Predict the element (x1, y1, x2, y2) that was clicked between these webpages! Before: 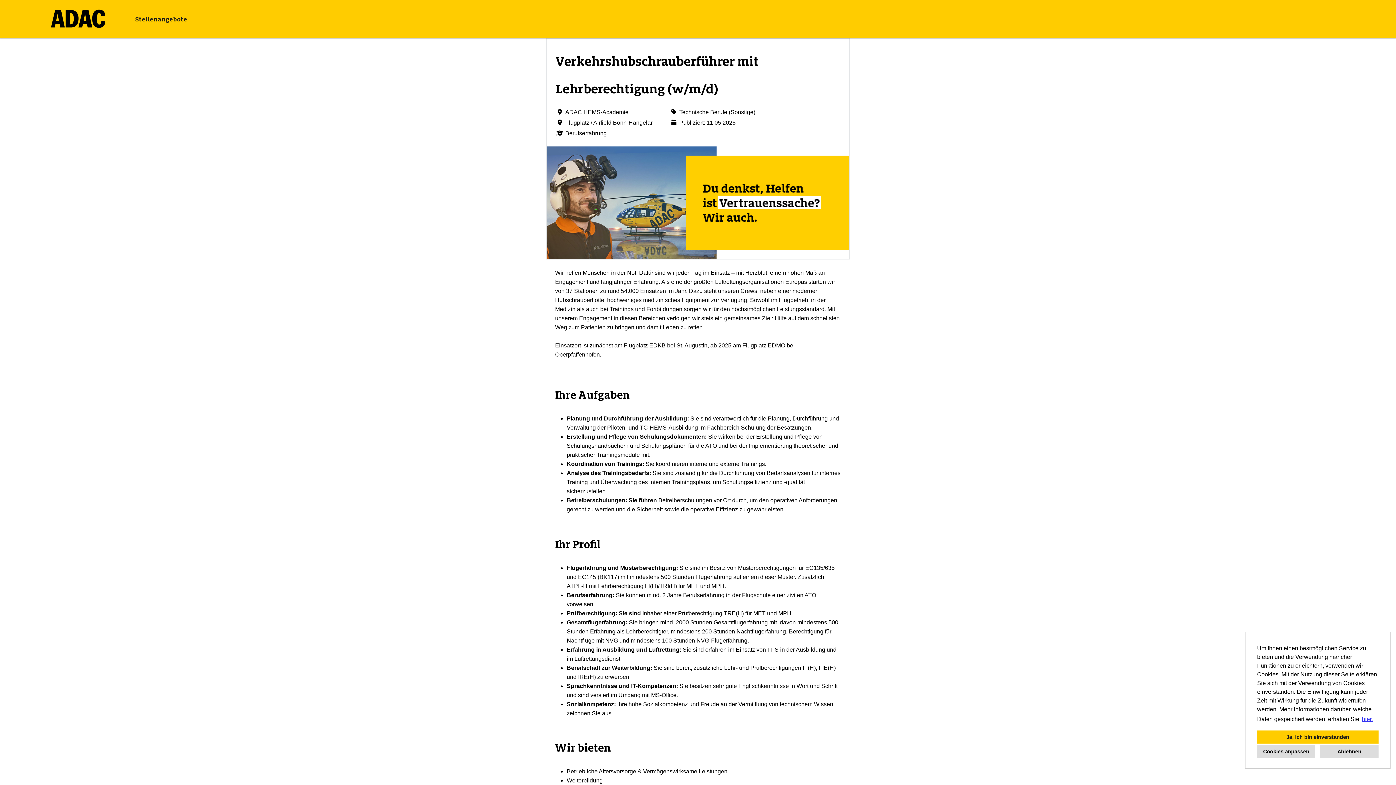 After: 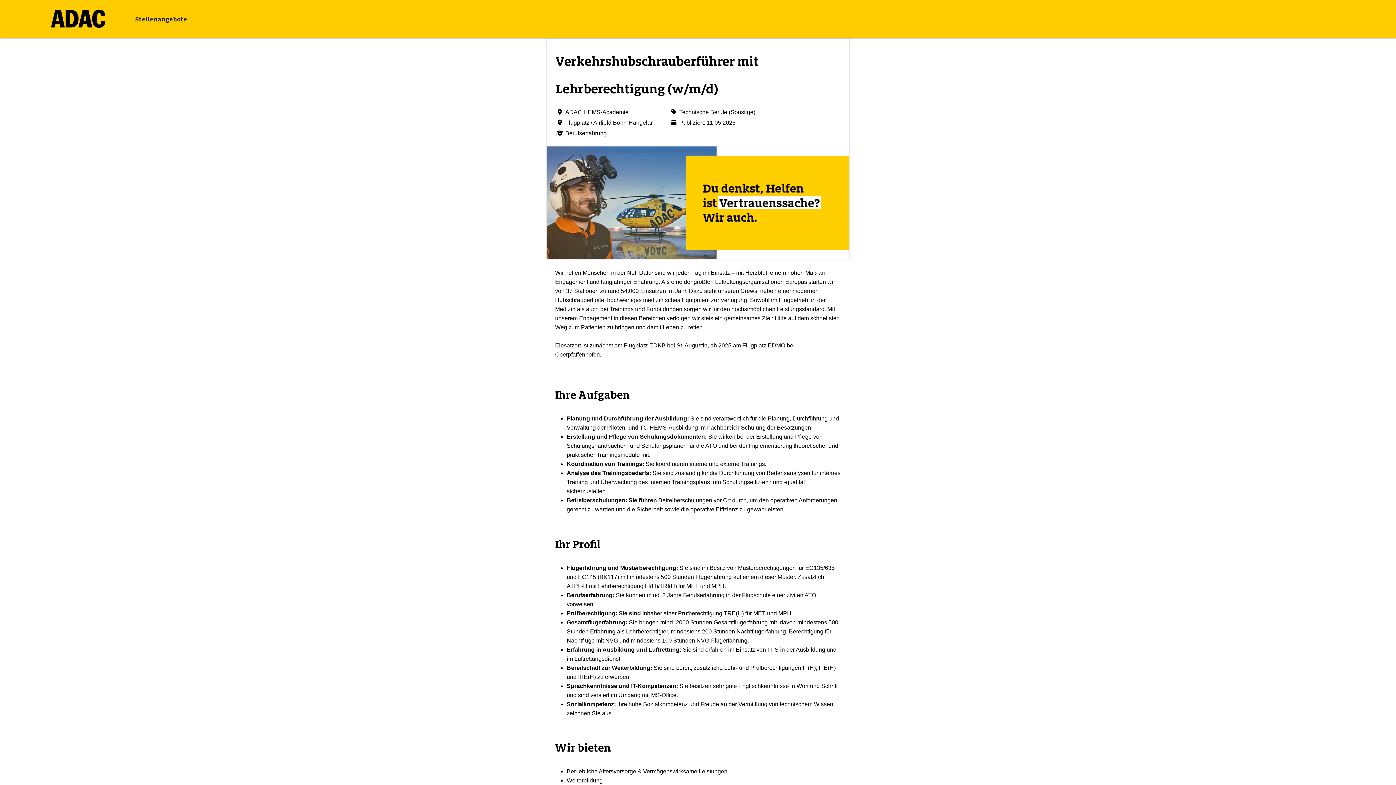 Action: bbox: (1257, 730, 1378, 743) label: allow cookies